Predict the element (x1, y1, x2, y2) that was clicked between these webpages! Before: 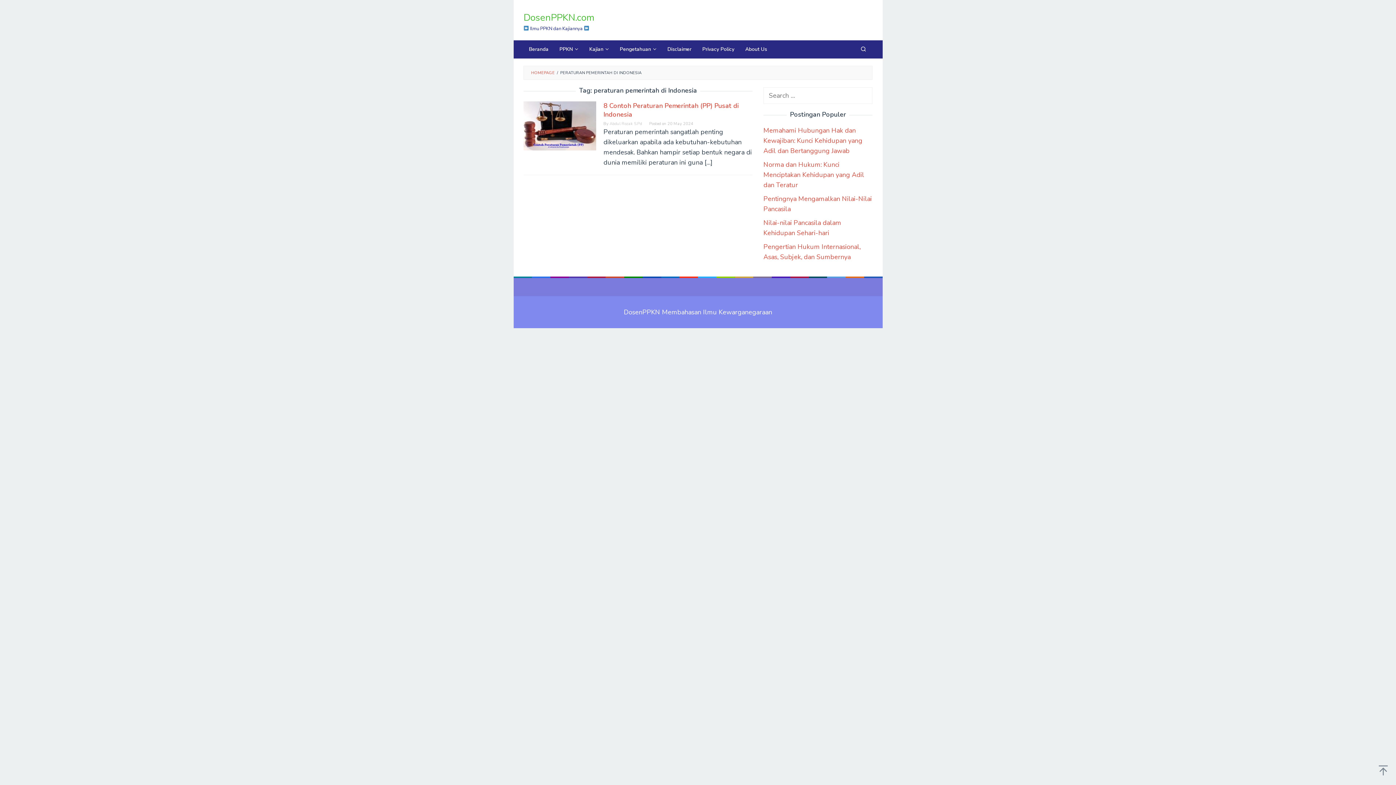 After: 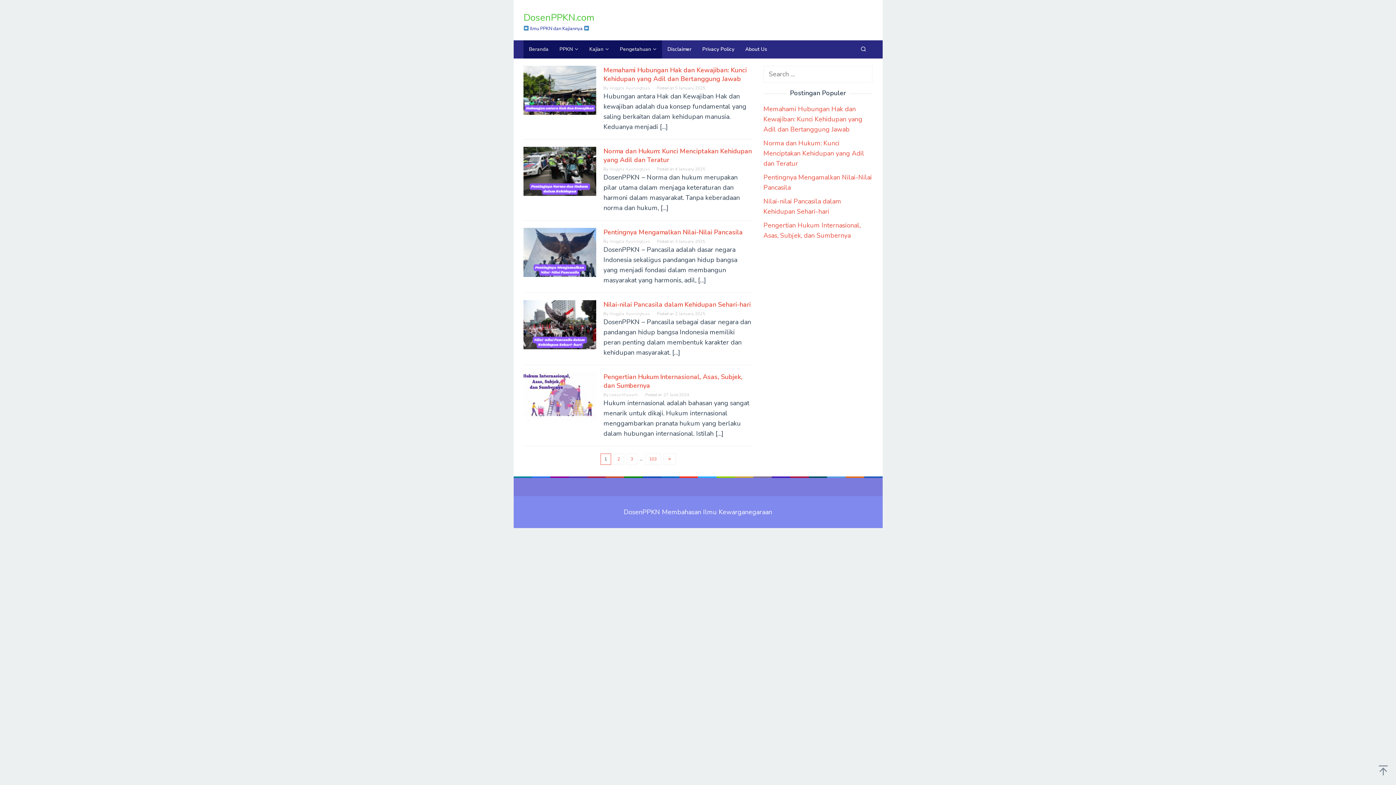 Action: bbox: (523, 40, 554, 58) label: Beranda